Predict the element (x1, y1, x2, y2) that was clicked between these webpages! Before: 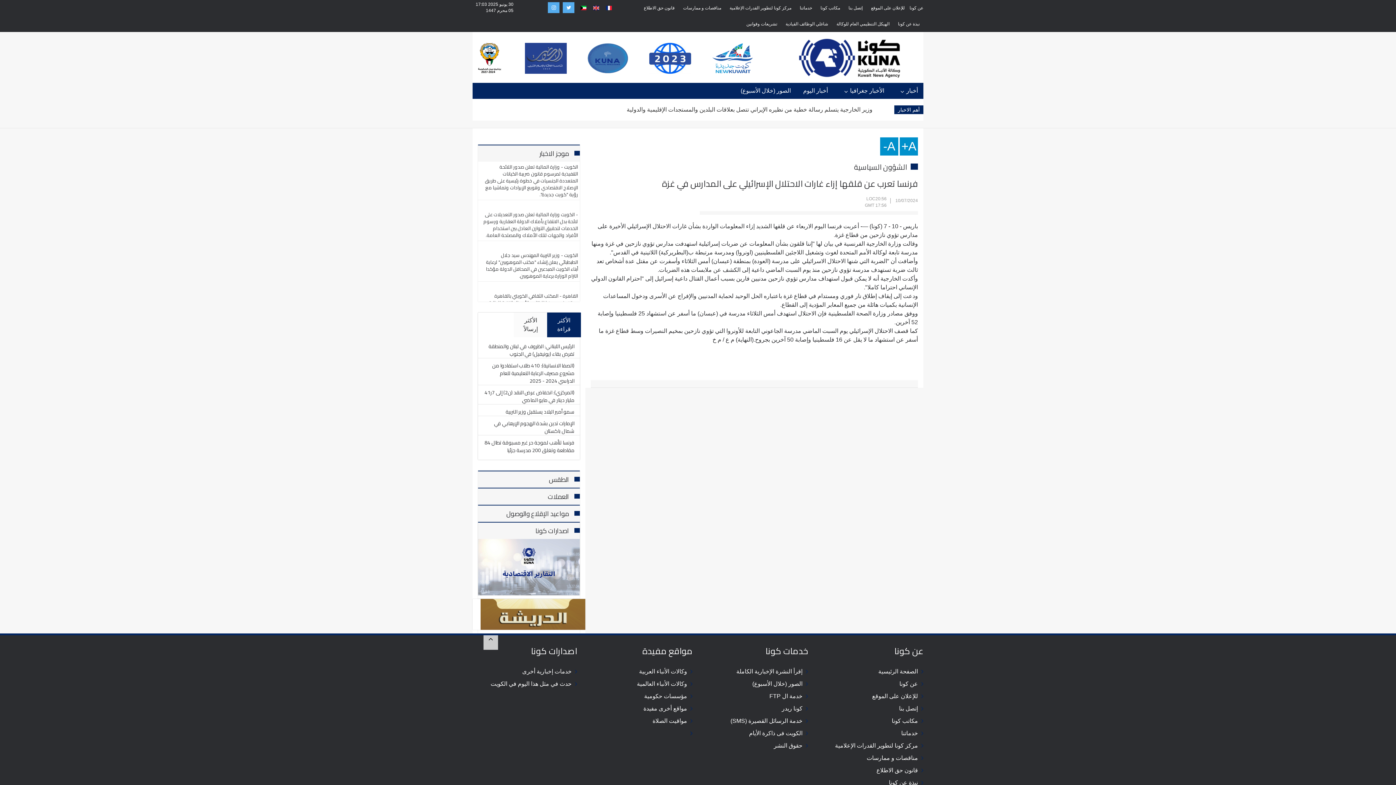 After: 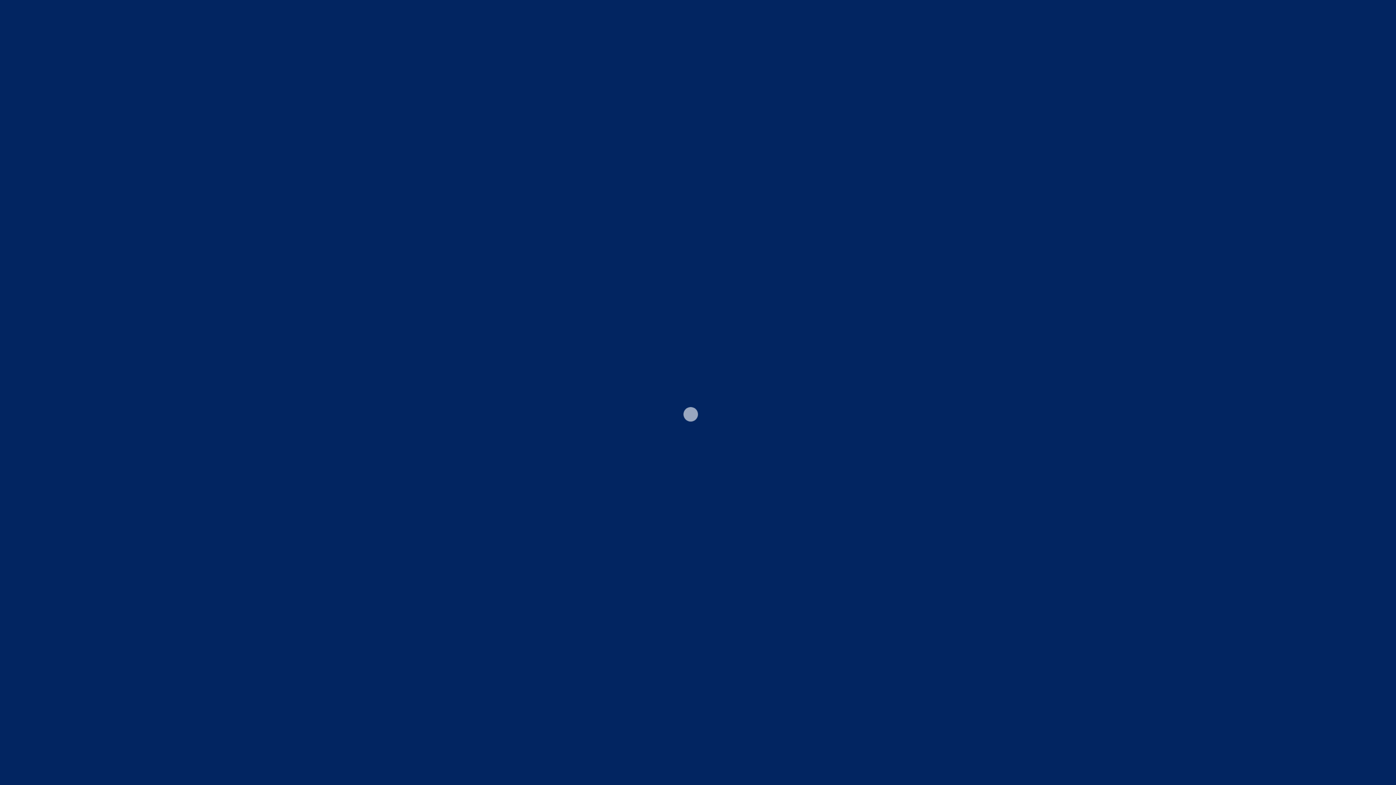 Action: bbox: (898, 19, 920, 28) label: نبذة عن كونا